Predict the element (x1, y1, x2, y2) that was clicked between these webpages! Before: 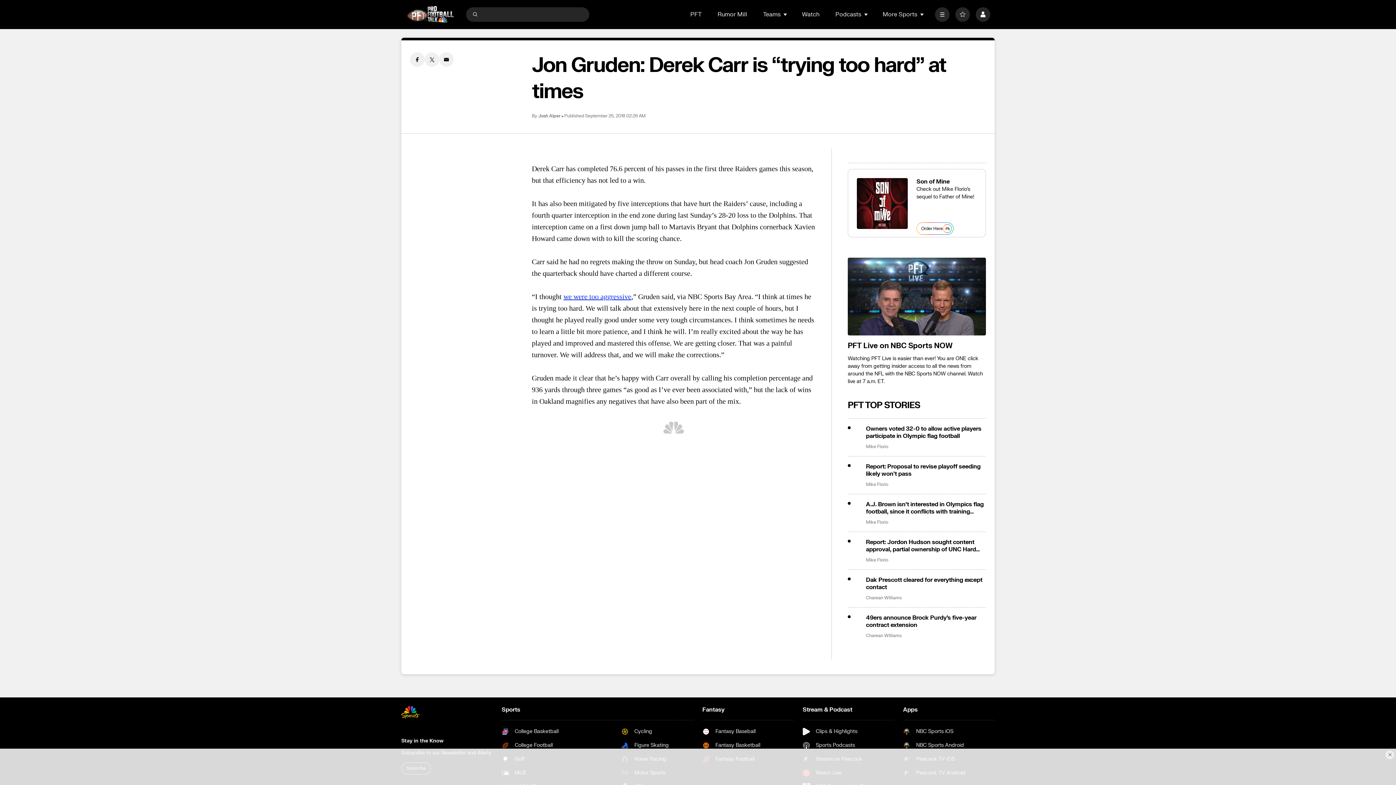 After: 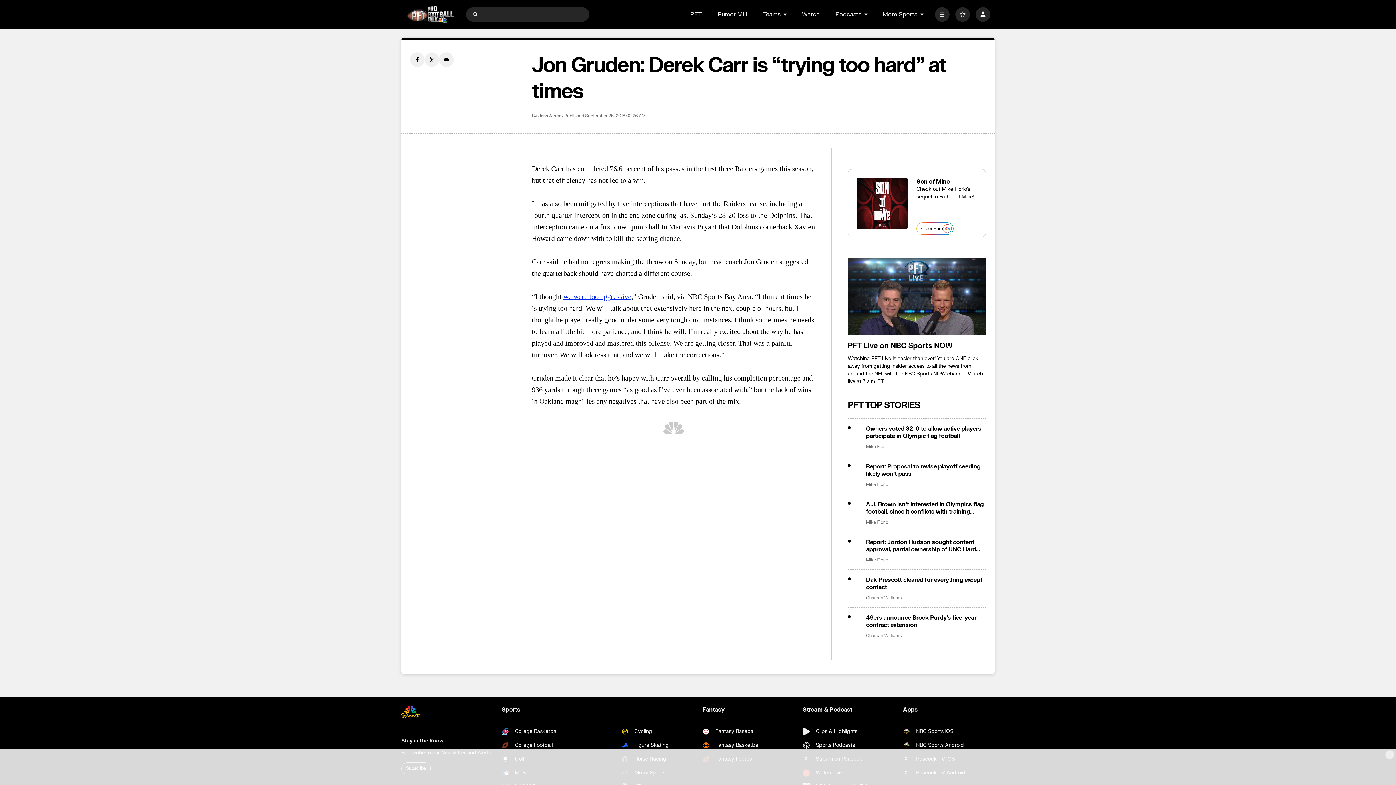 Action: label: Twitter share bbox: (424, 52, 439, 66)